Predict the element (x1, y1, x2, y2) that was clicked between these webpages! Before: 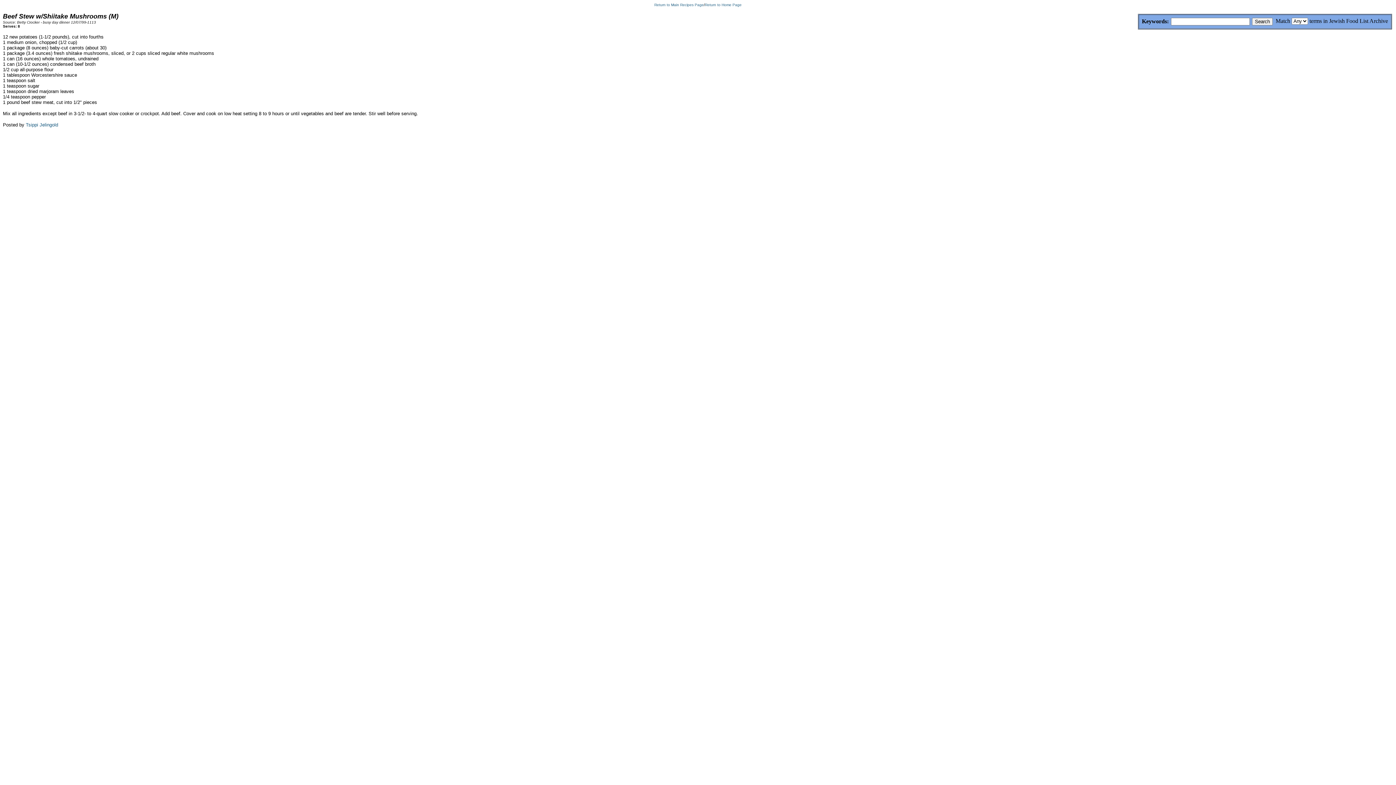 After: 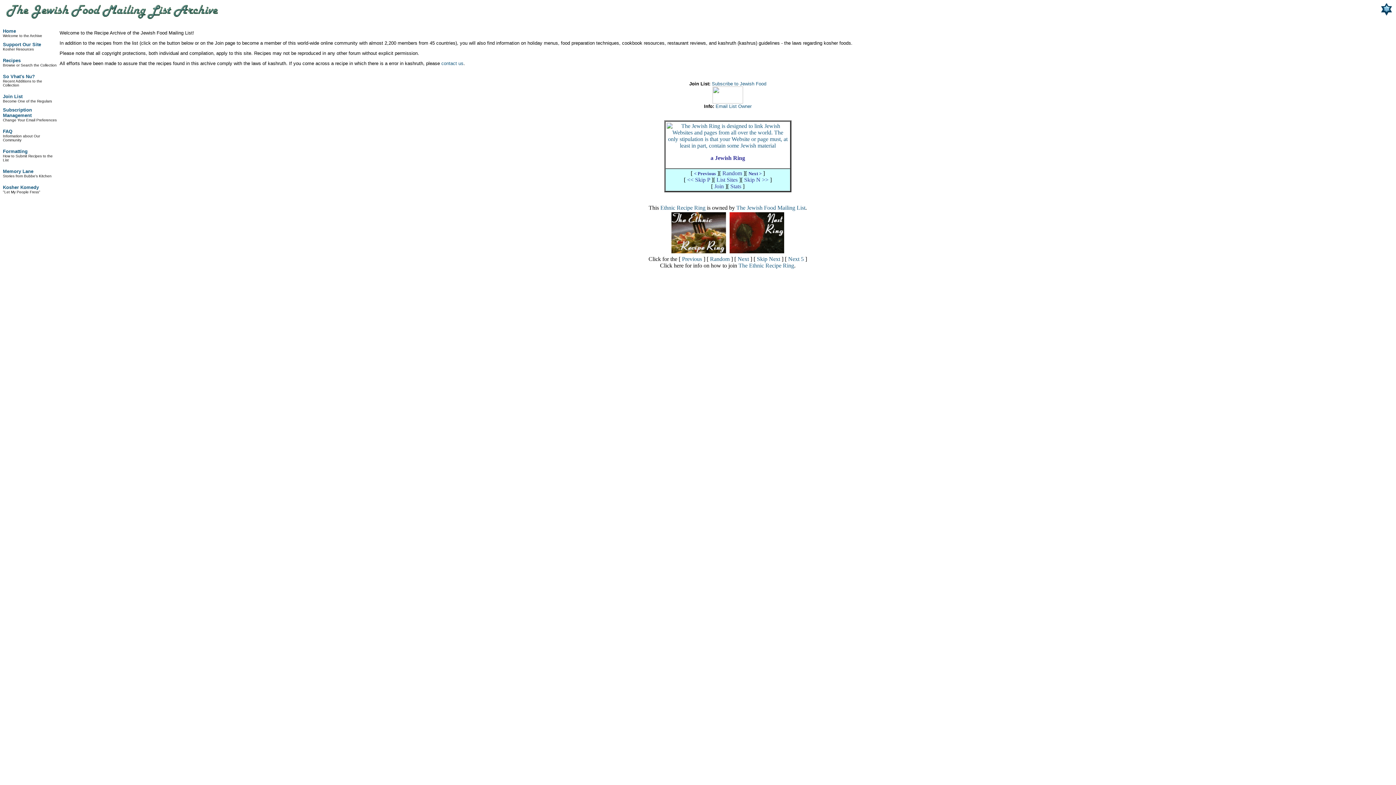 Action: label: Return to Home Page bbox: (705, 2, 741, 6)